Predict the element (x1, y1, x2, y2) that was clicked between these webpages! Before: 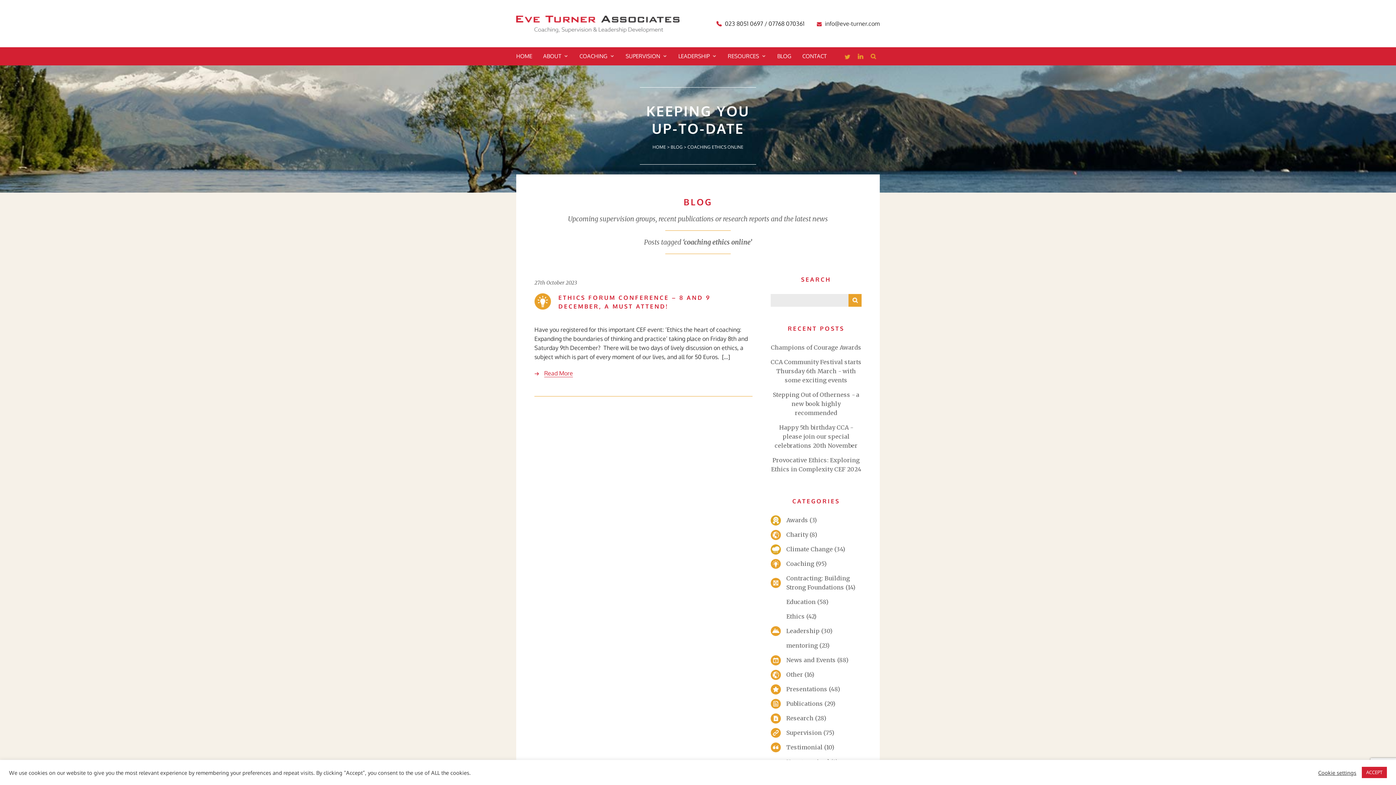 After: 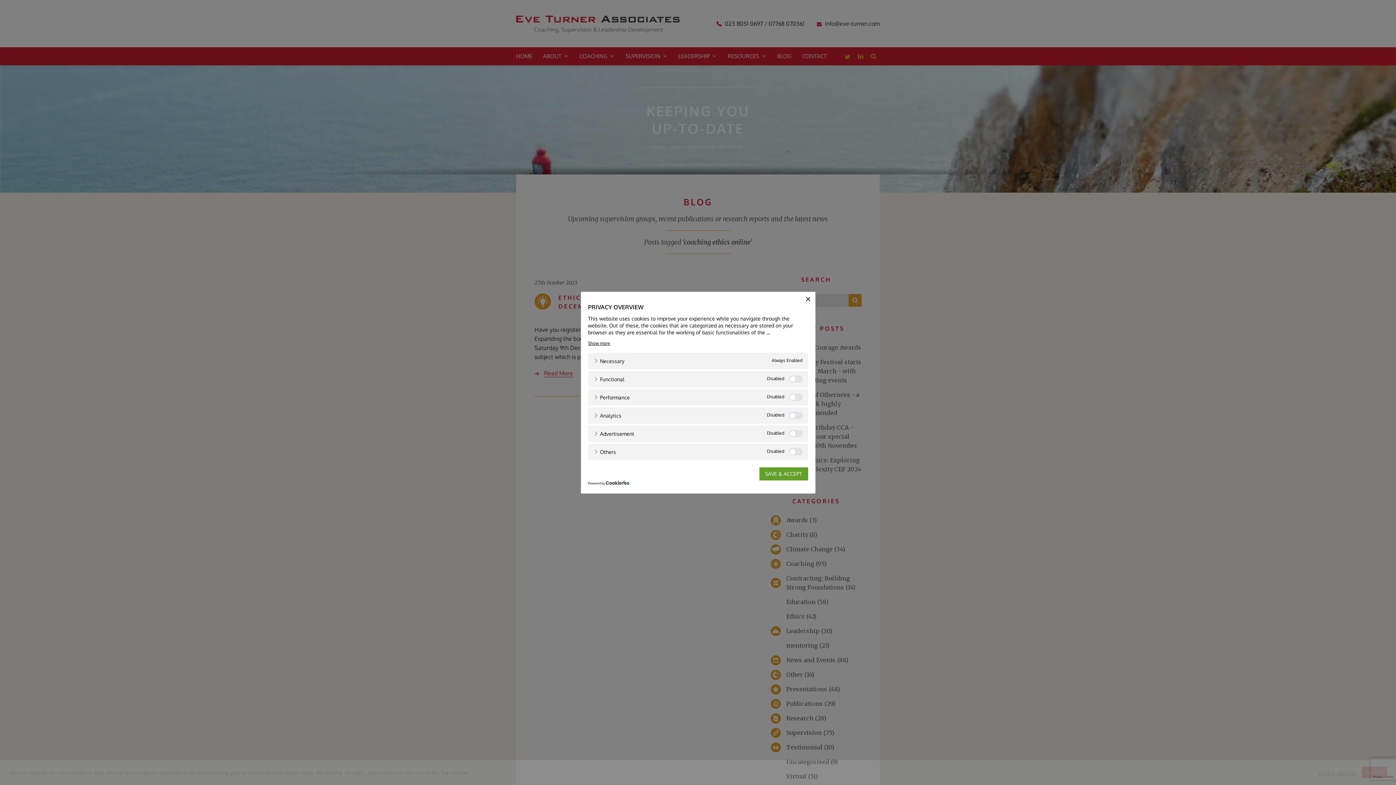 Action: label: Cookie settings bbox: (1318, 769, 1356, 776)